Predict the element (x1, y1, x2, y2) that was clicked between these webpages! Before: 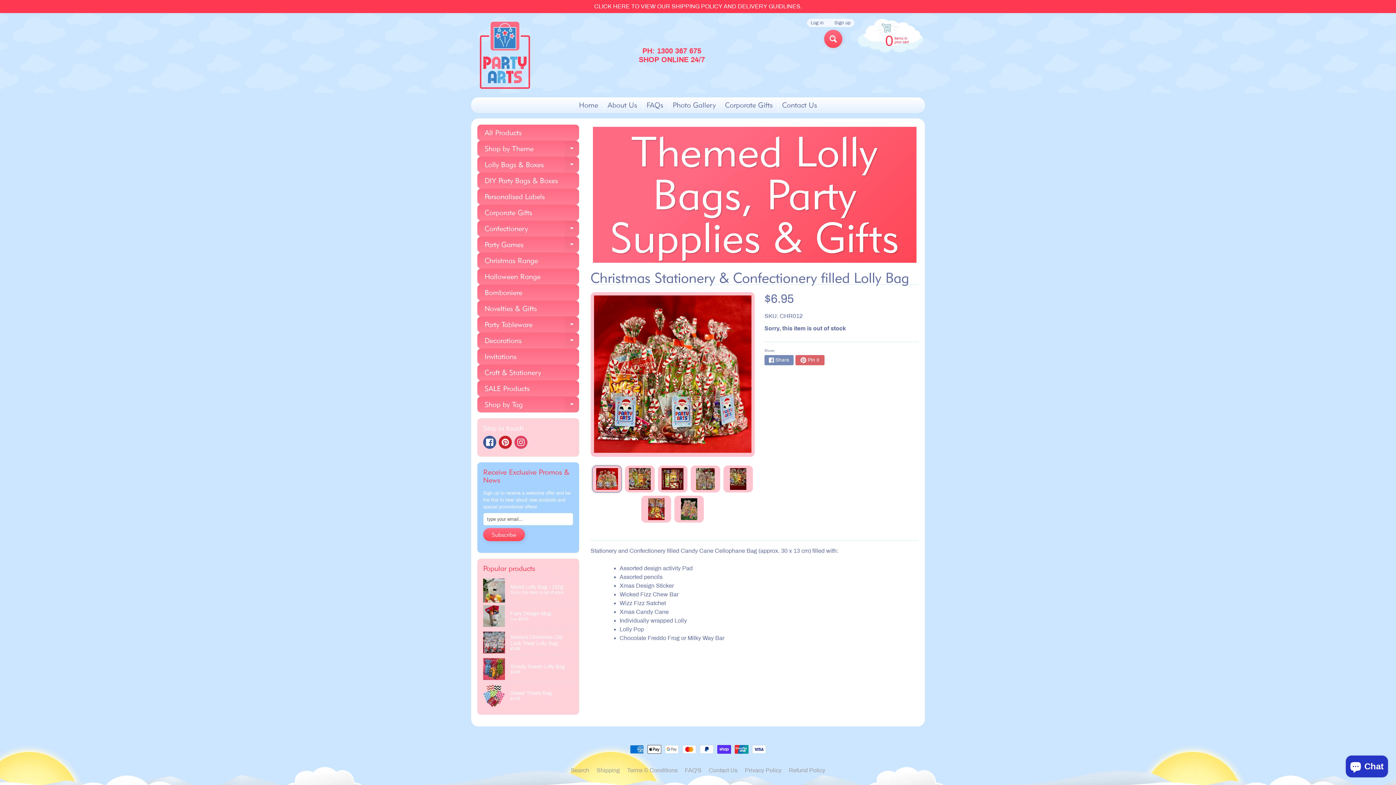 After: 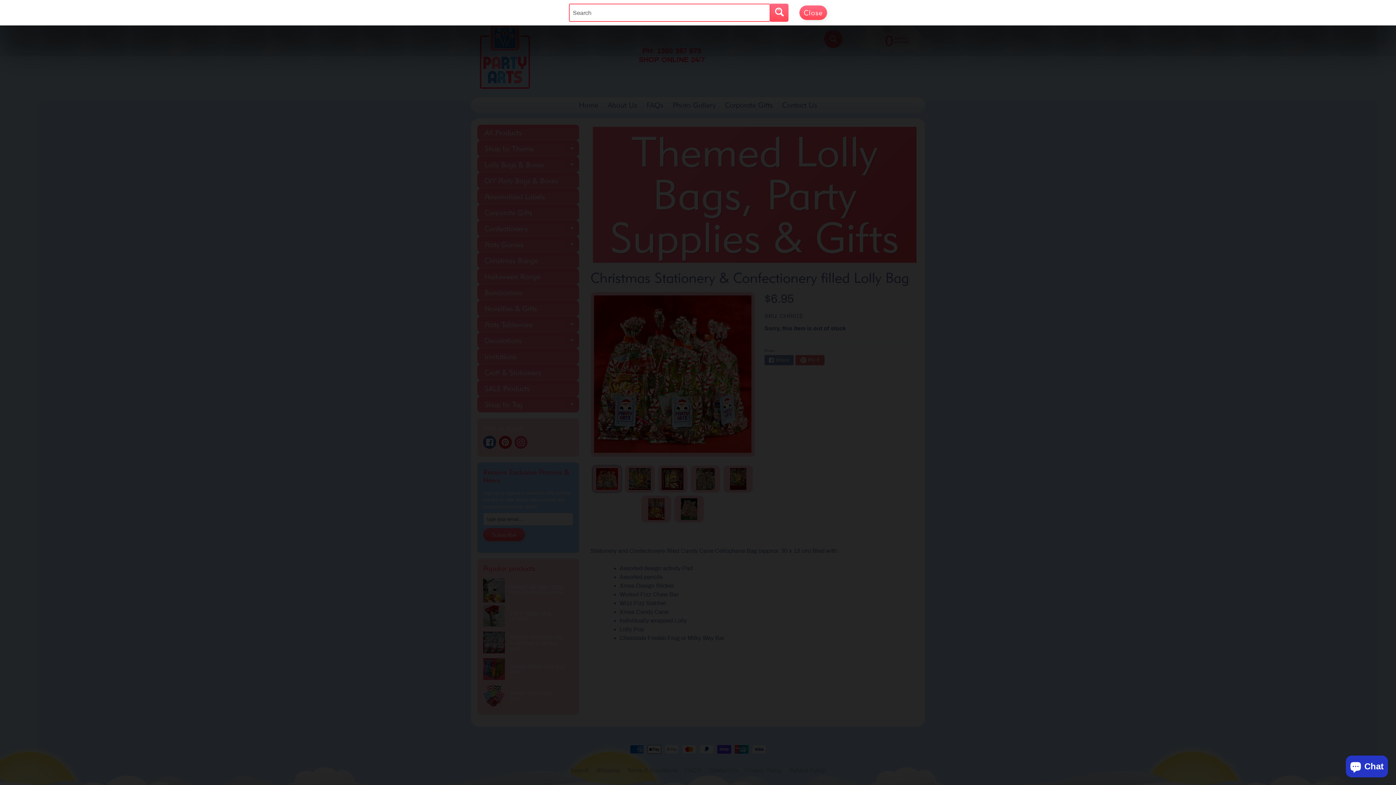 Action: label: Search bbox: (824, 29, 842, 48)